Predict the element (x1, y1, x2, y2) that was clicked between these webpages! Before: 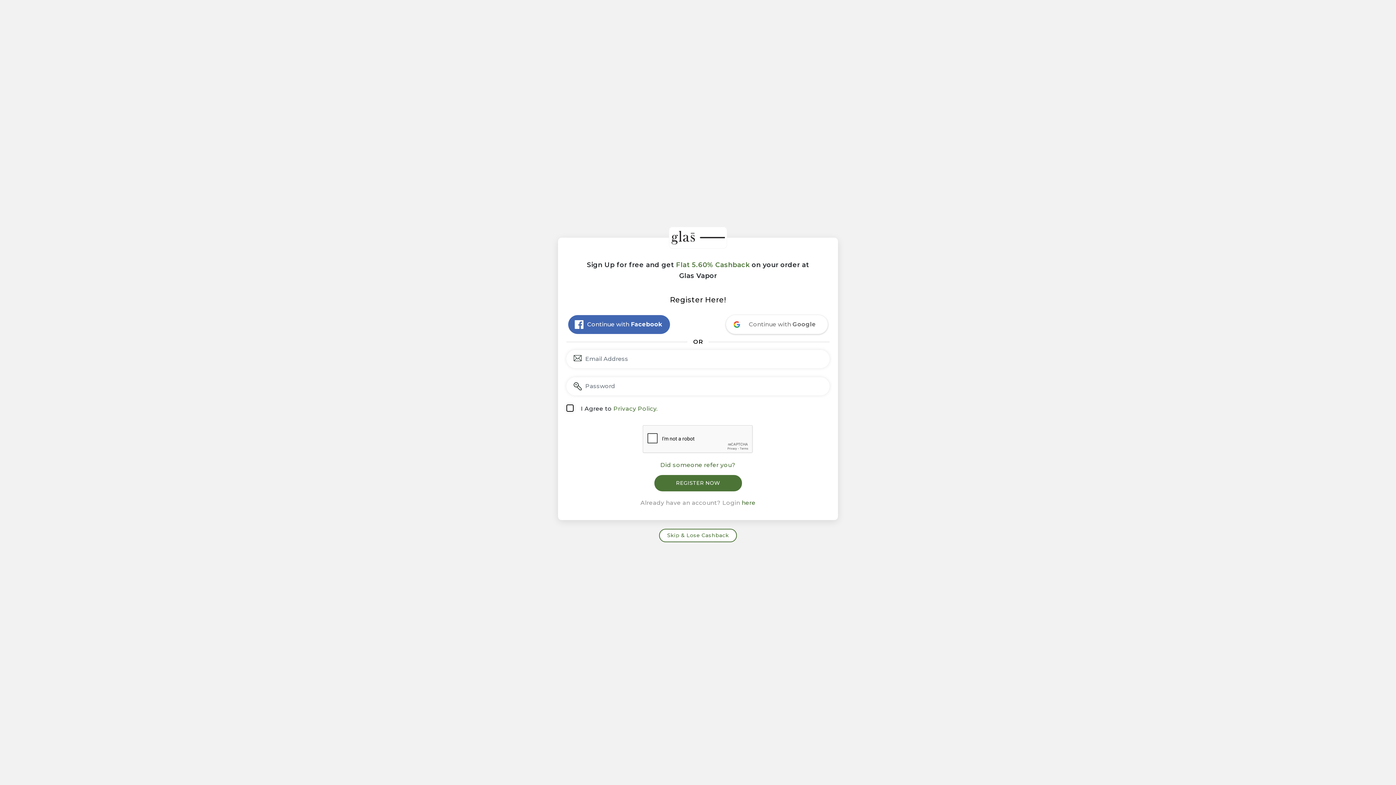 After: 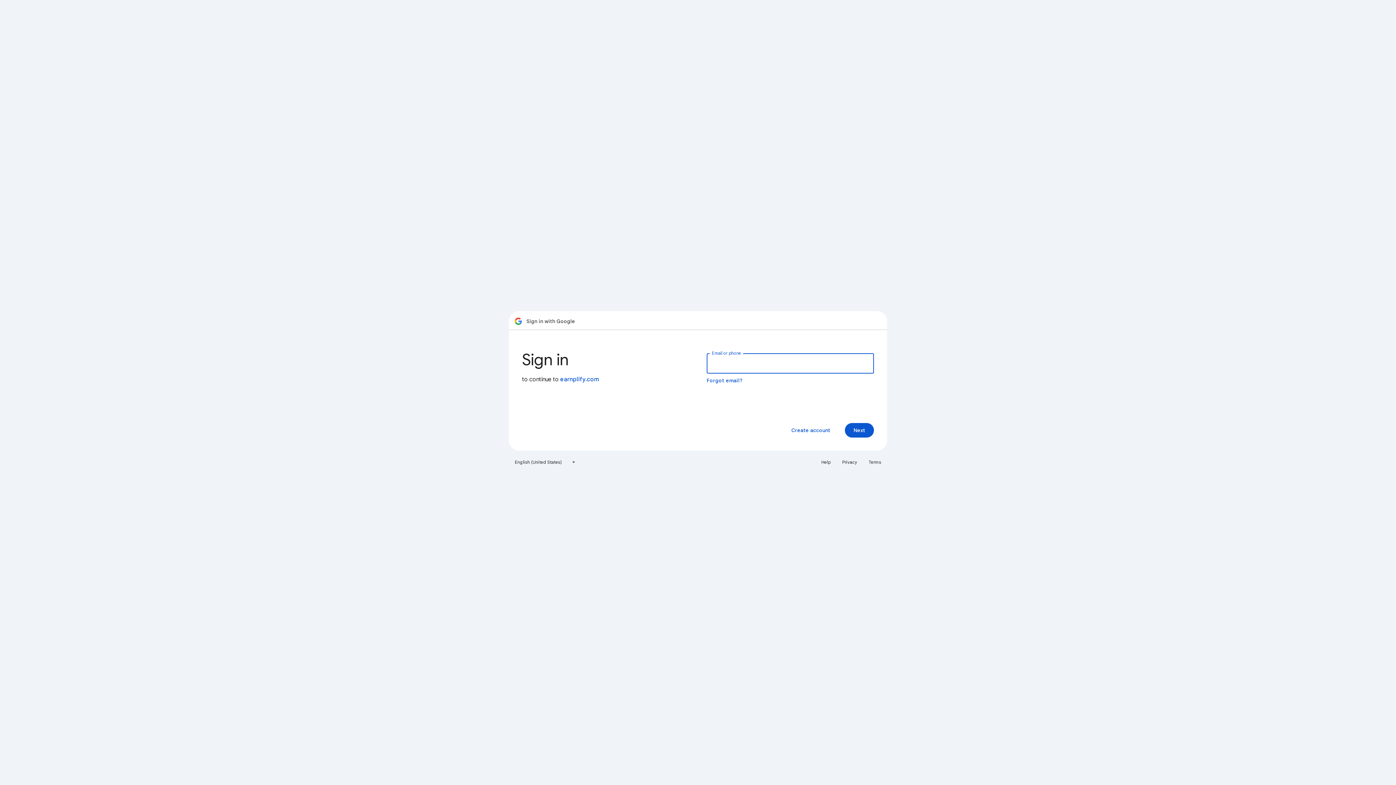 Action: label: Continue with <b>Google</b> bbox: (726, 315, 828, 334)